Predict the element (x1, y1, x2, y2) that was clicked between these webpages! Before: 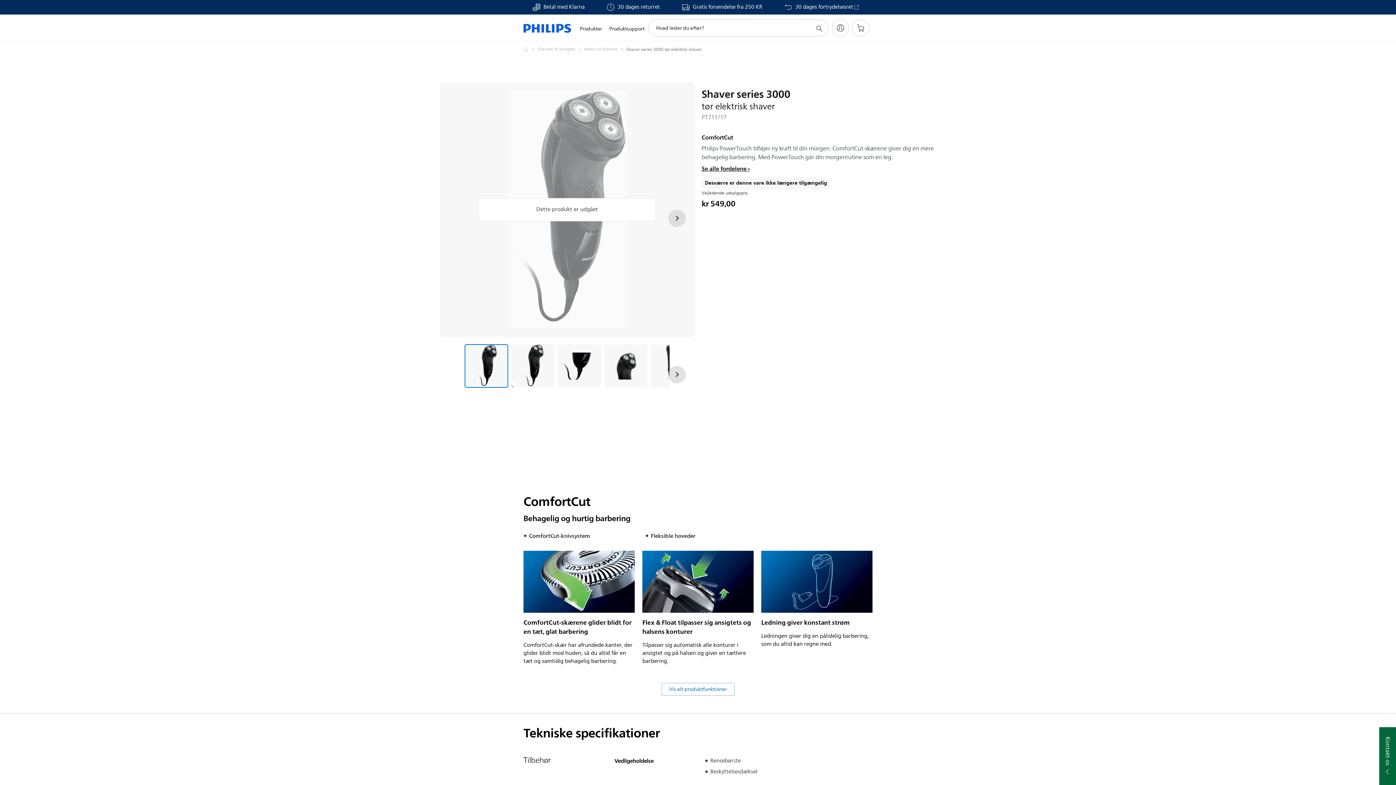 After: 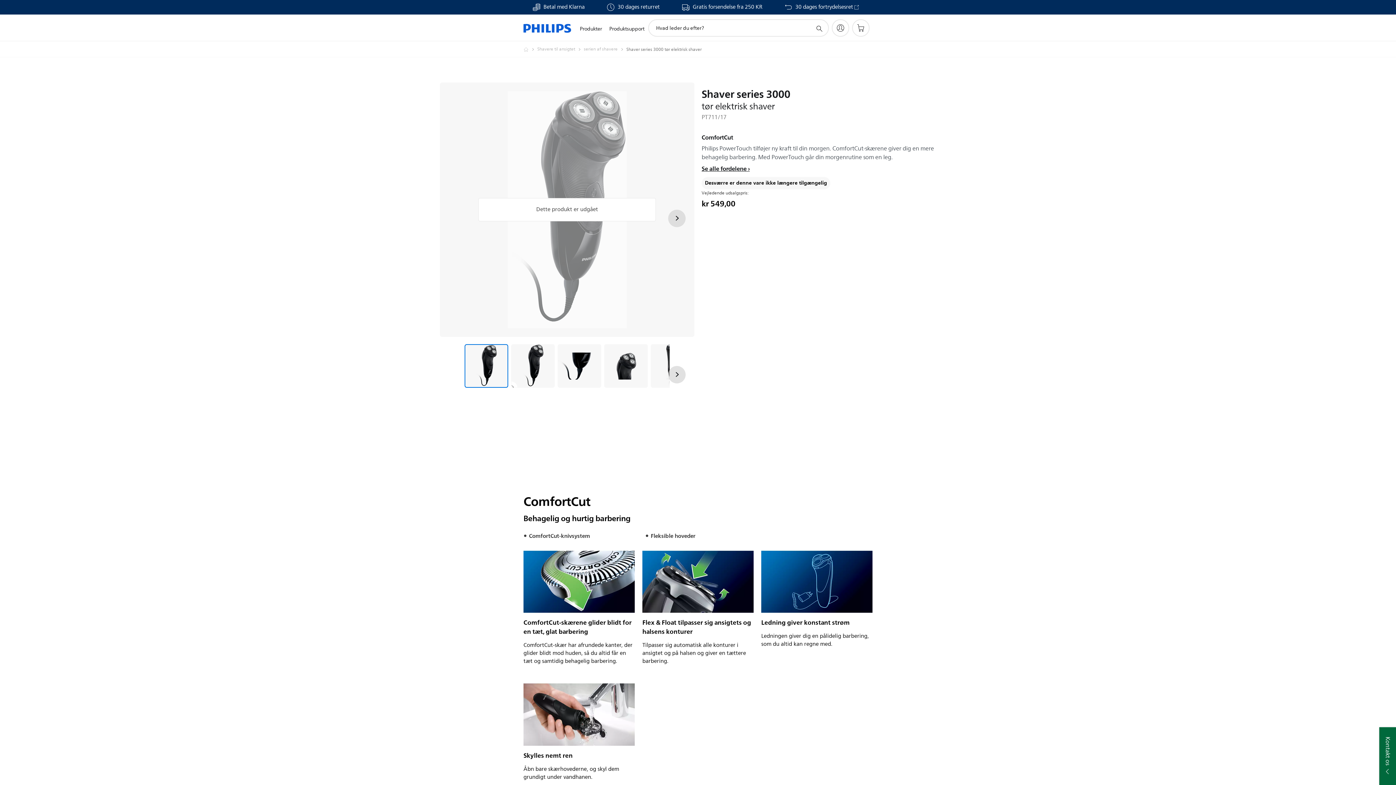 Action: label: Vis alt produktfunktioner bbox: (661, 683, 734, 696)